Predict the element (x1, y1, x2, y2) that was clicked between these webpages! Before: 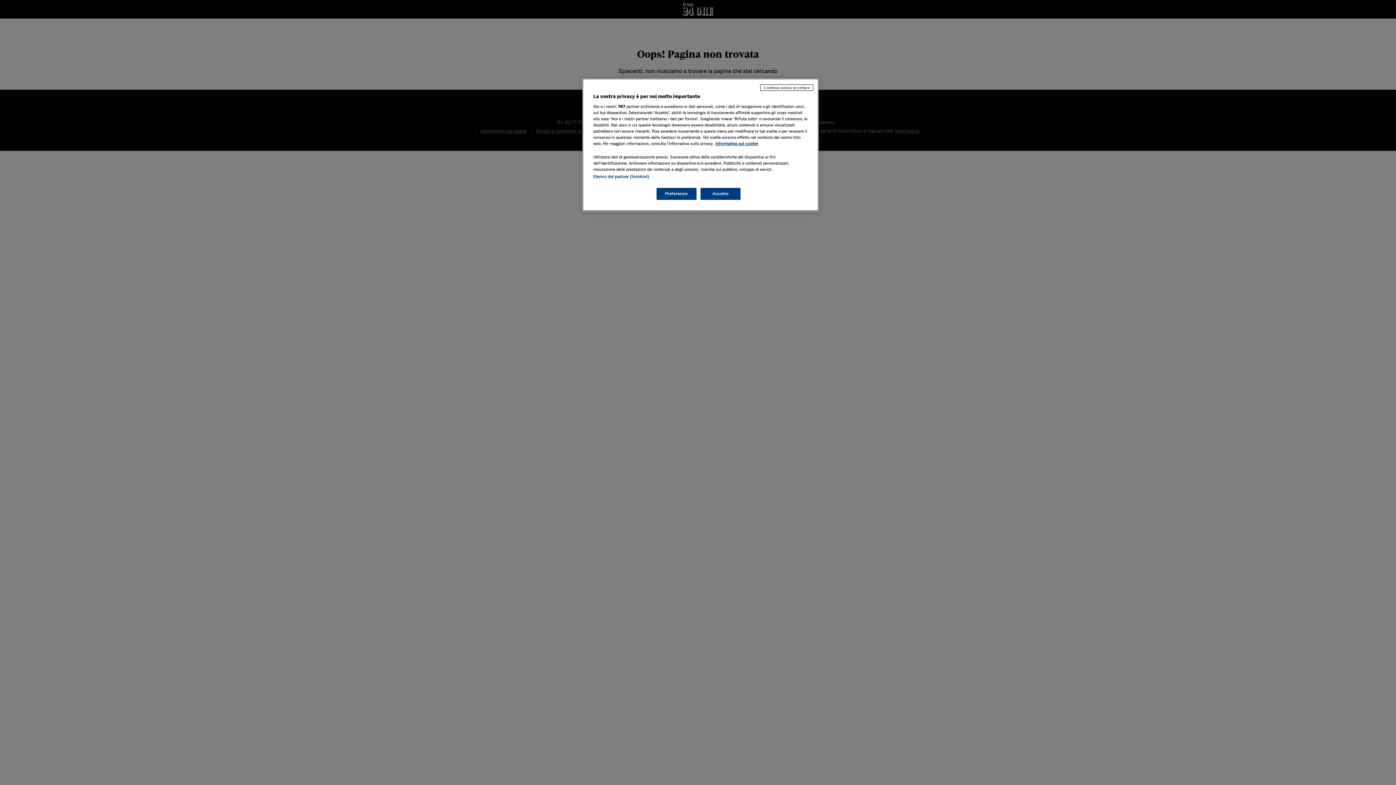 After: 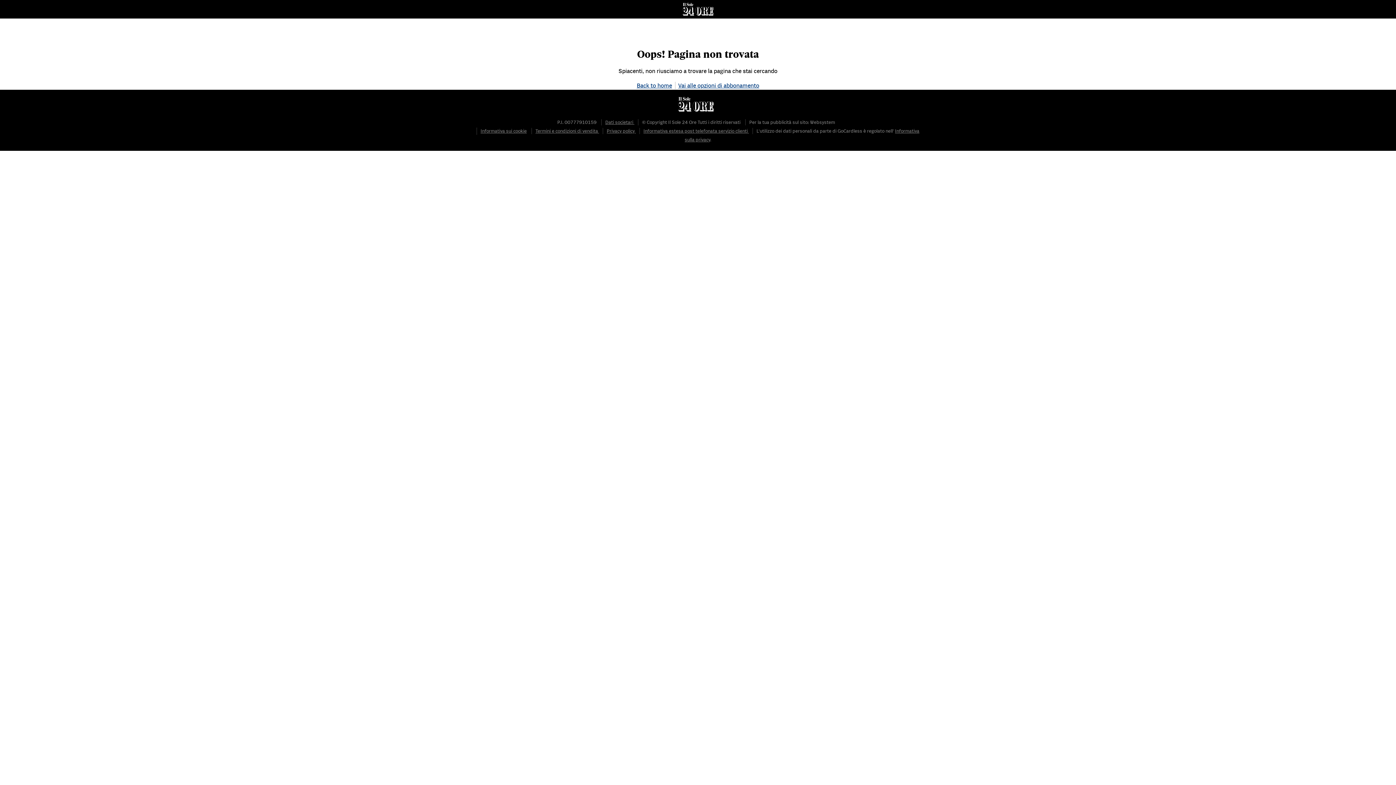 Action: bbox: (700, 188, 740, 200) label: Accetto